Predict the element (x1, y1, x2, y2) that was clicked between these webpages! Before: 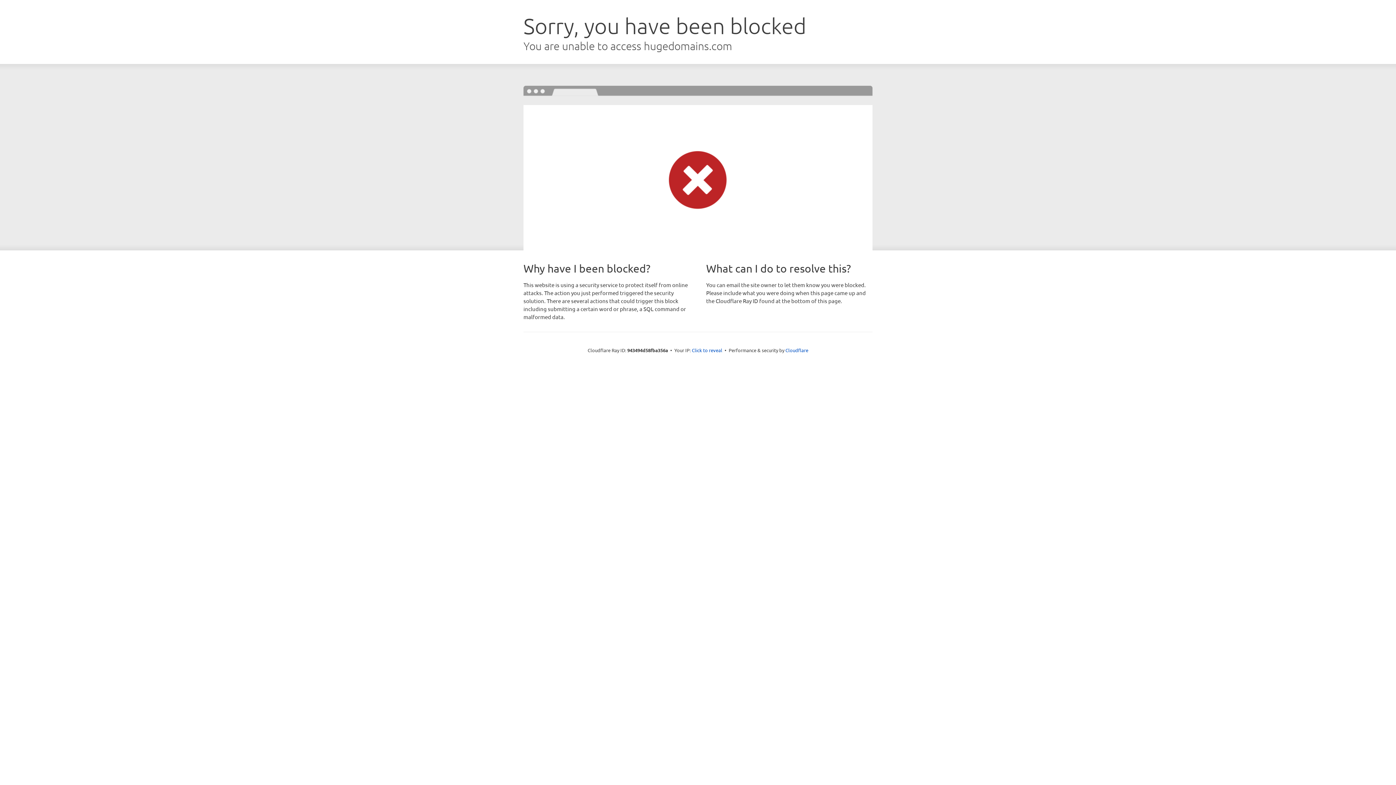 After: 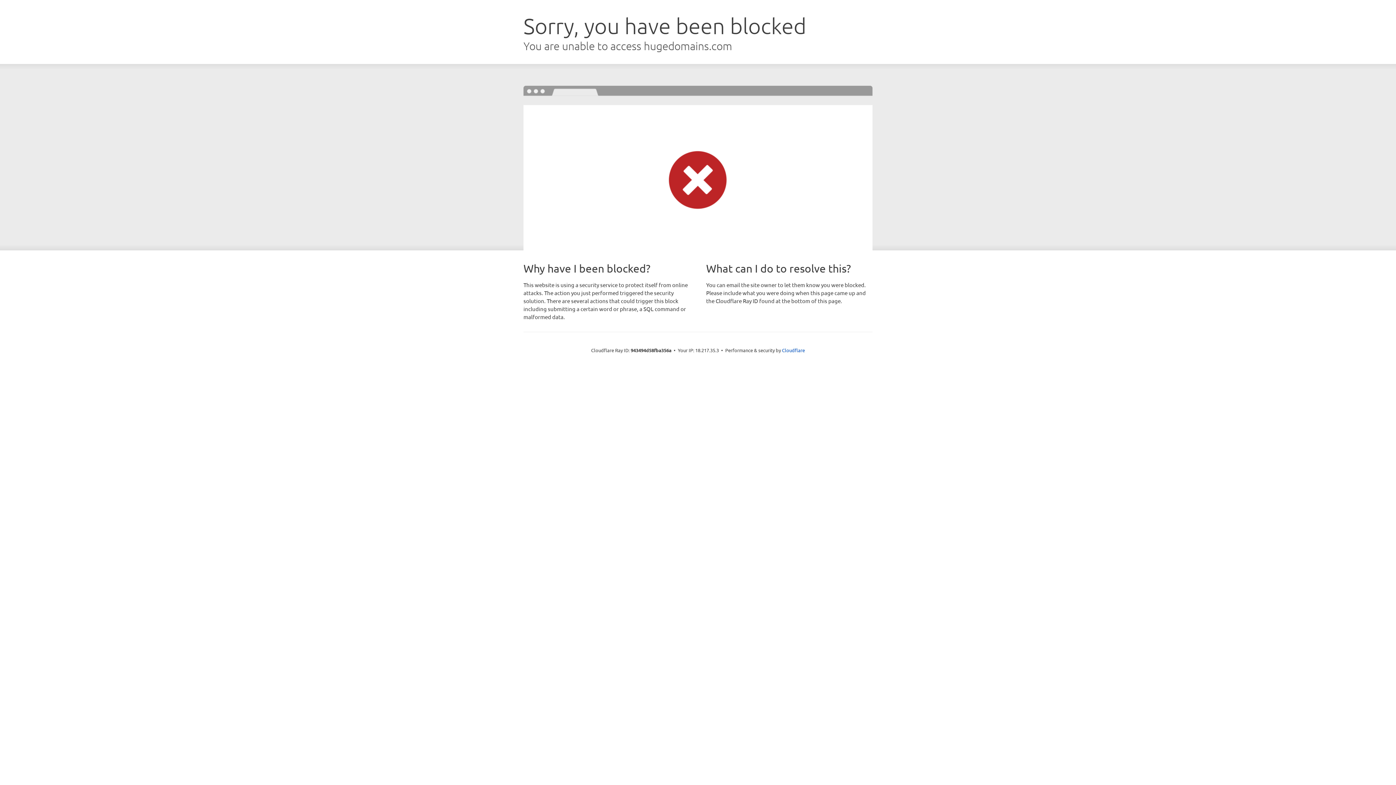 Action: bbox: (692, 346, 722, 353) label: Click to reveal